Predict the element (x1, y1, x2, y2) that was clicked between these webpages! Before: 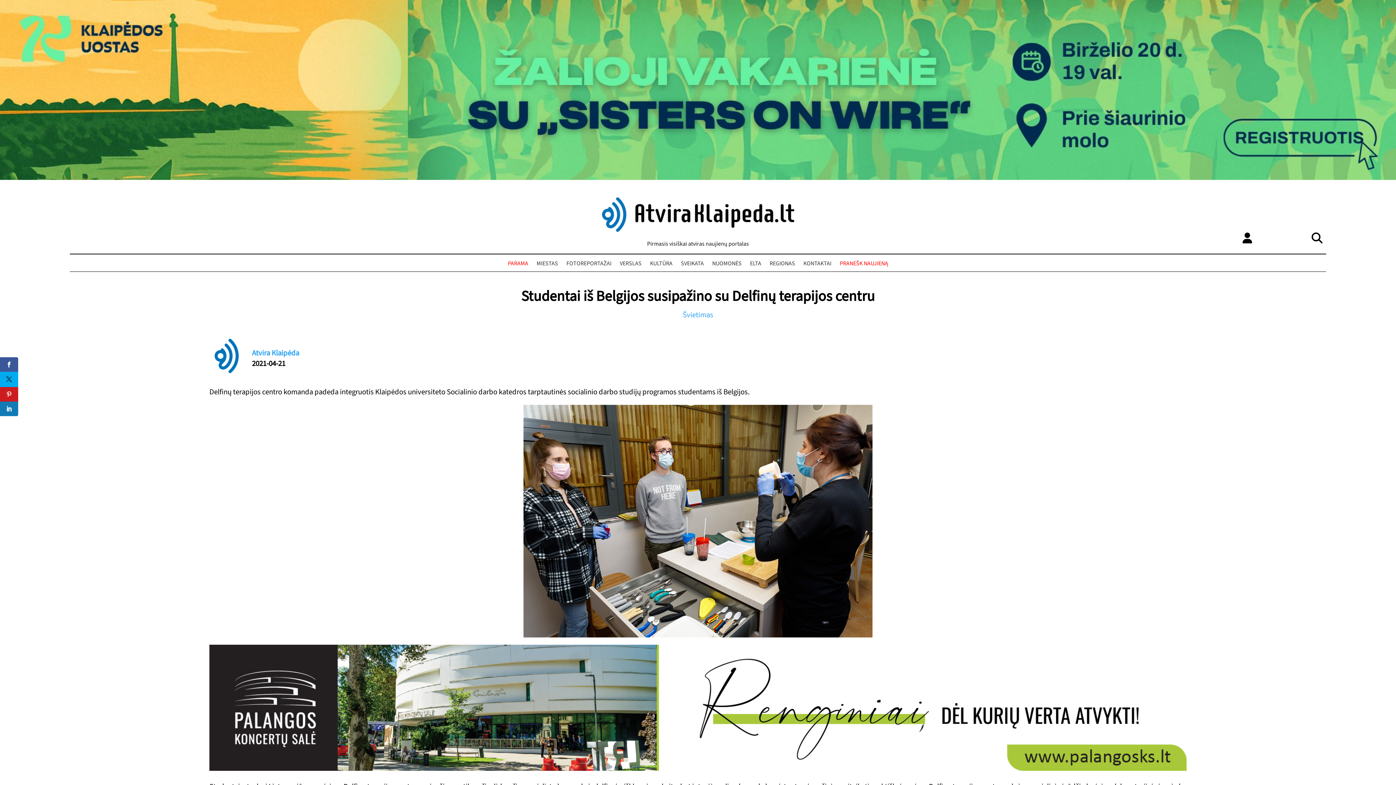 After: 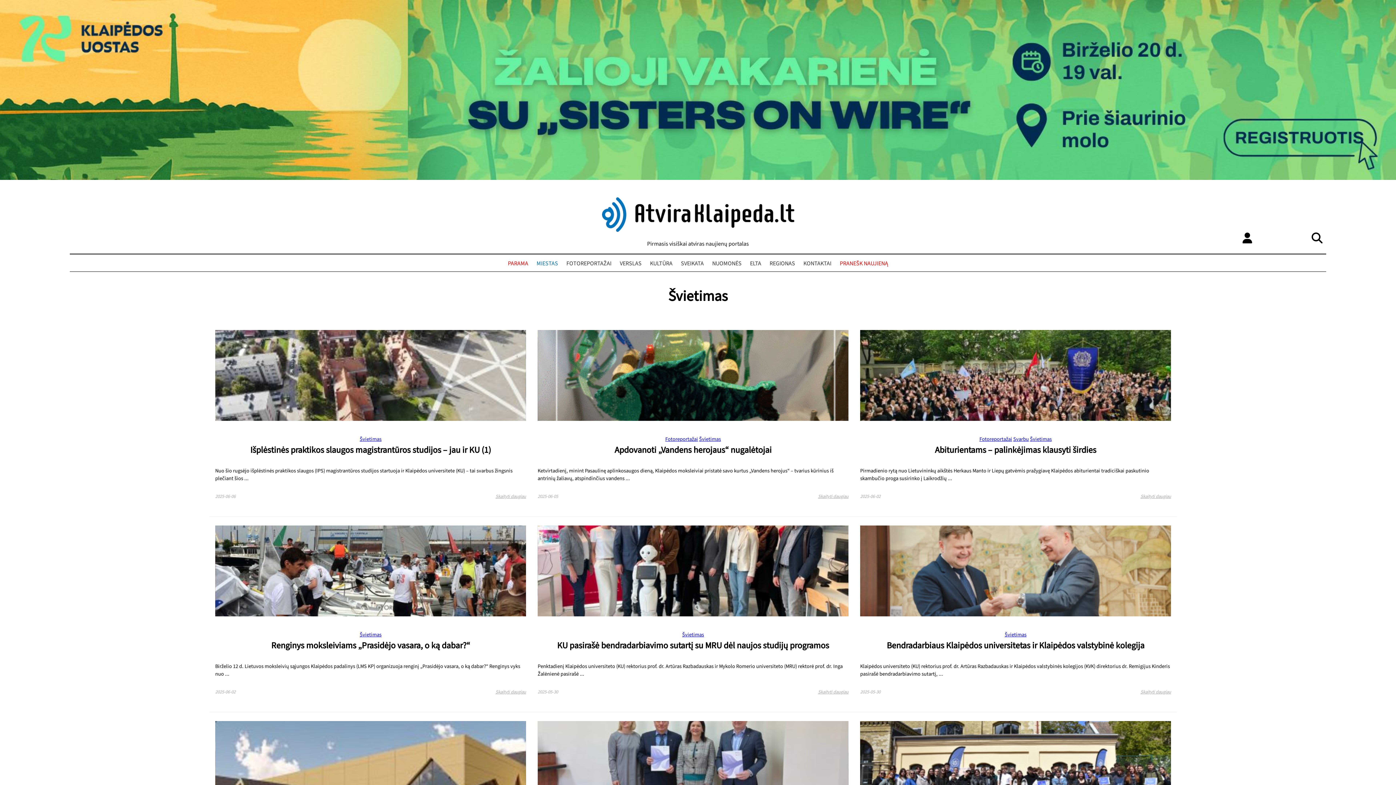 Action: bbox: (682, 309, 713, 320) label: Švietimas